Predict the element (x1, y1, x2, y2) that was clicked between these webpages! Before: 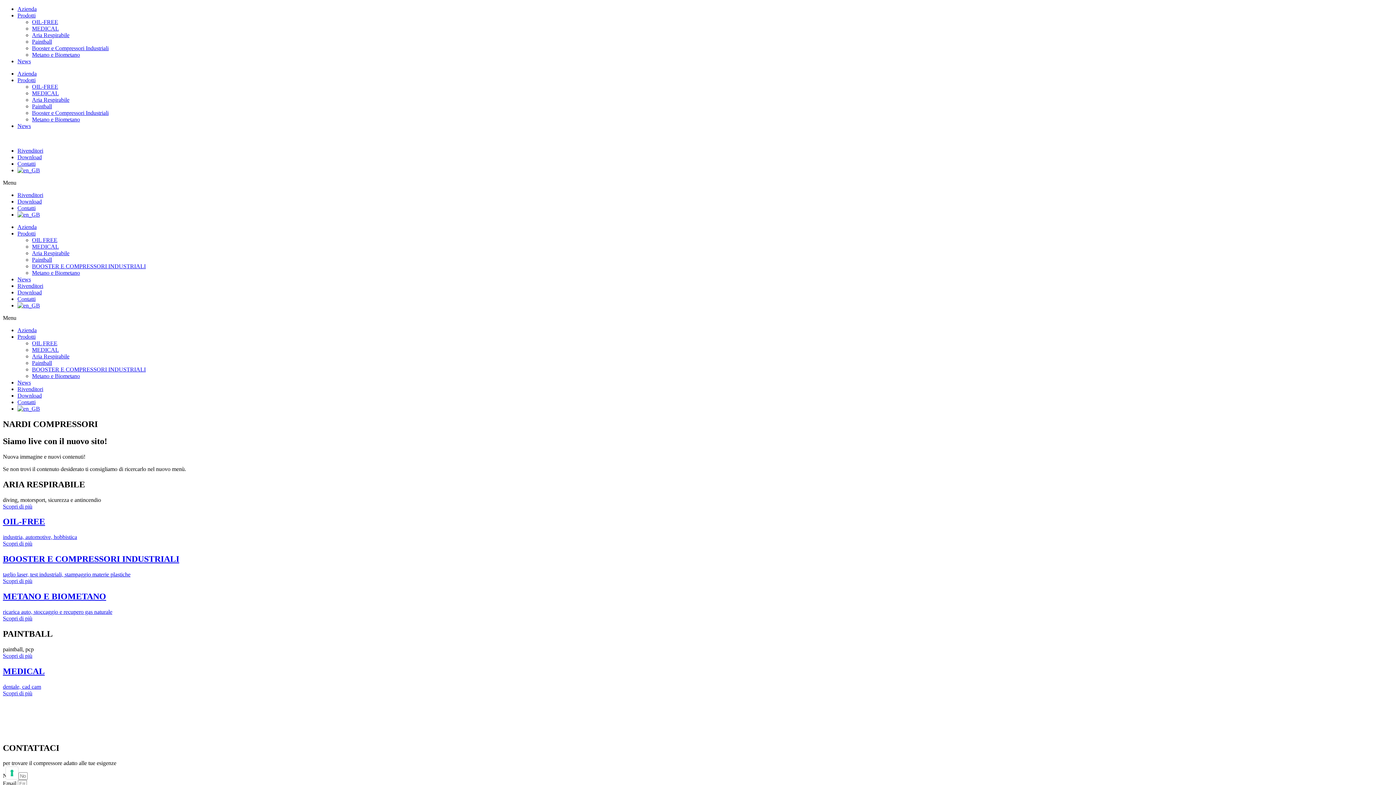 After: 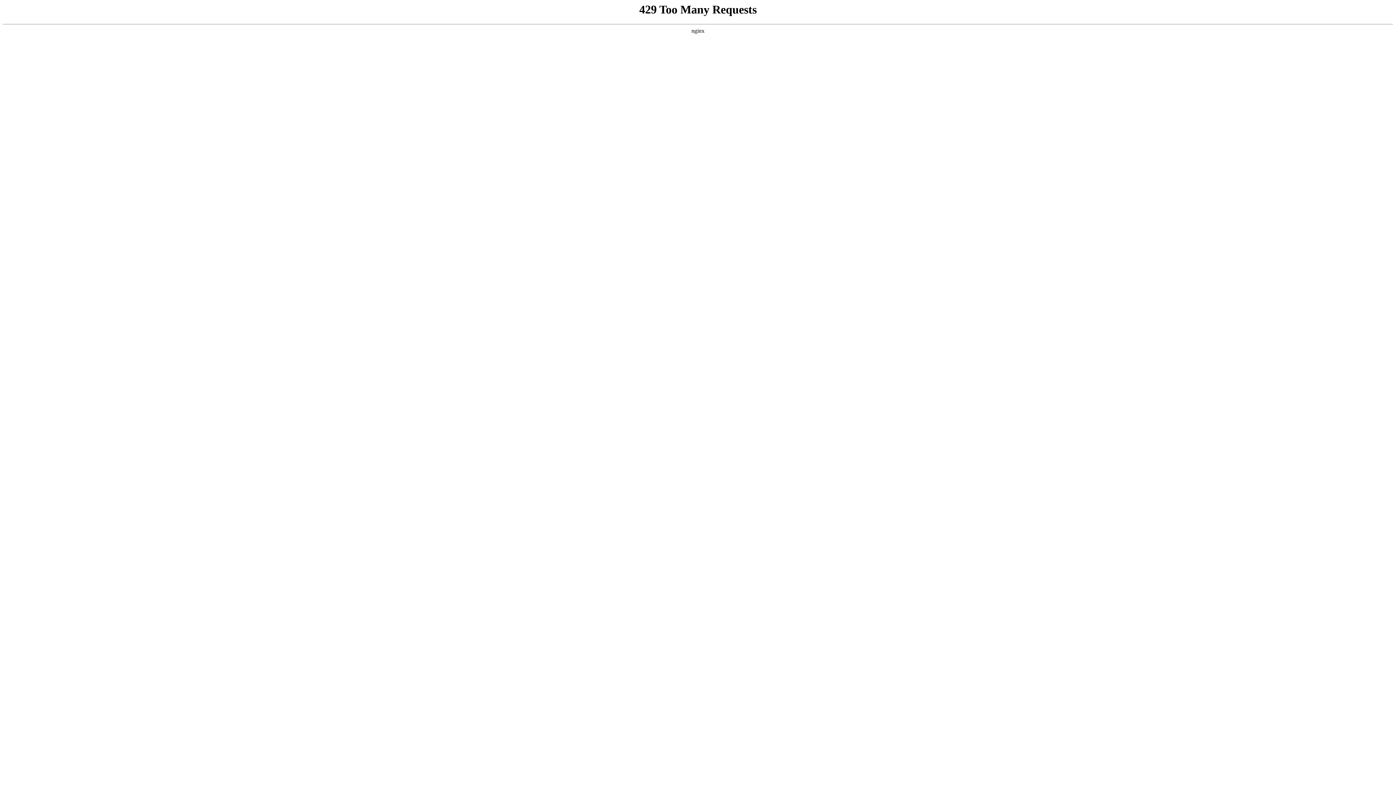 Action: bbox: (2, 592, 1393, 622) label: METANO E BIOMETANO
ricarica auto, stoccaggio e recupero gas naturale
Scopri di più